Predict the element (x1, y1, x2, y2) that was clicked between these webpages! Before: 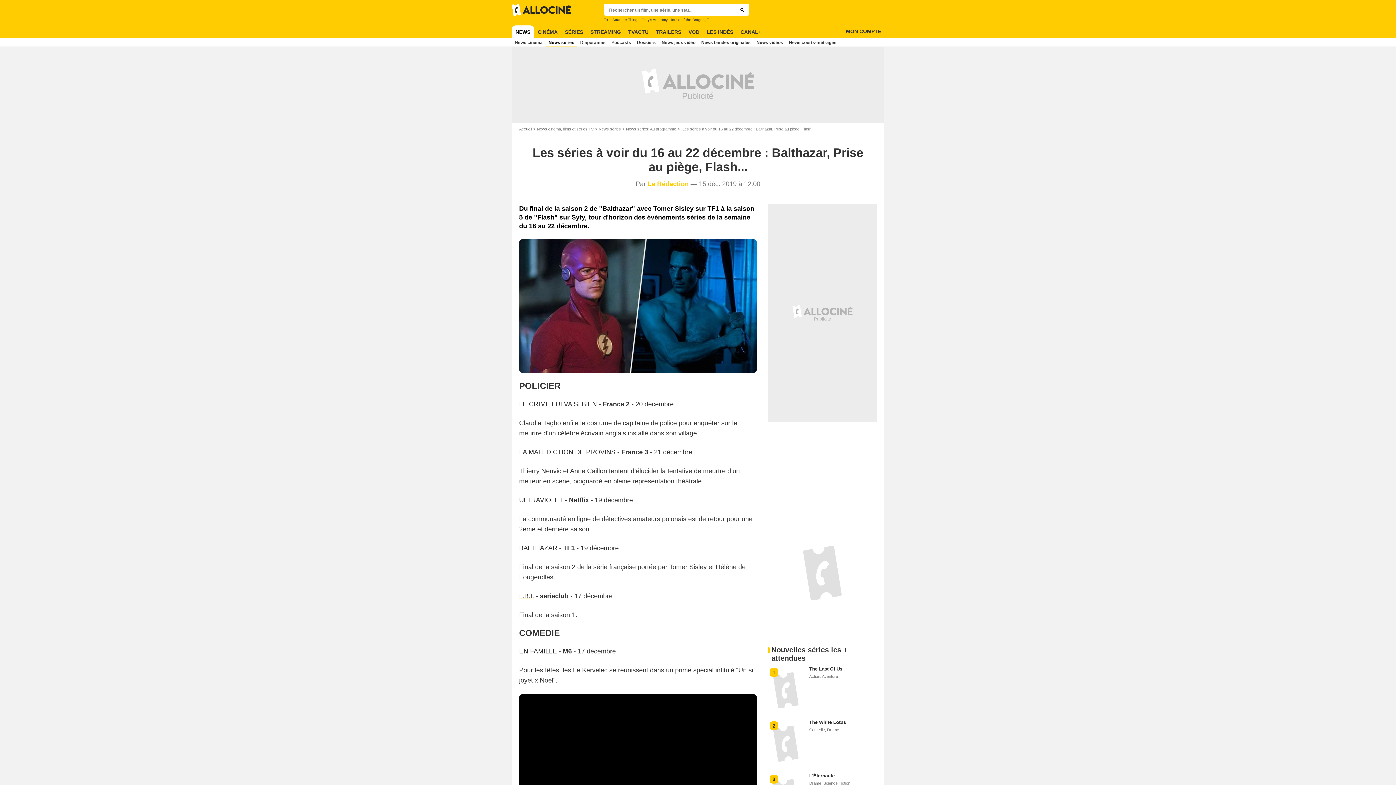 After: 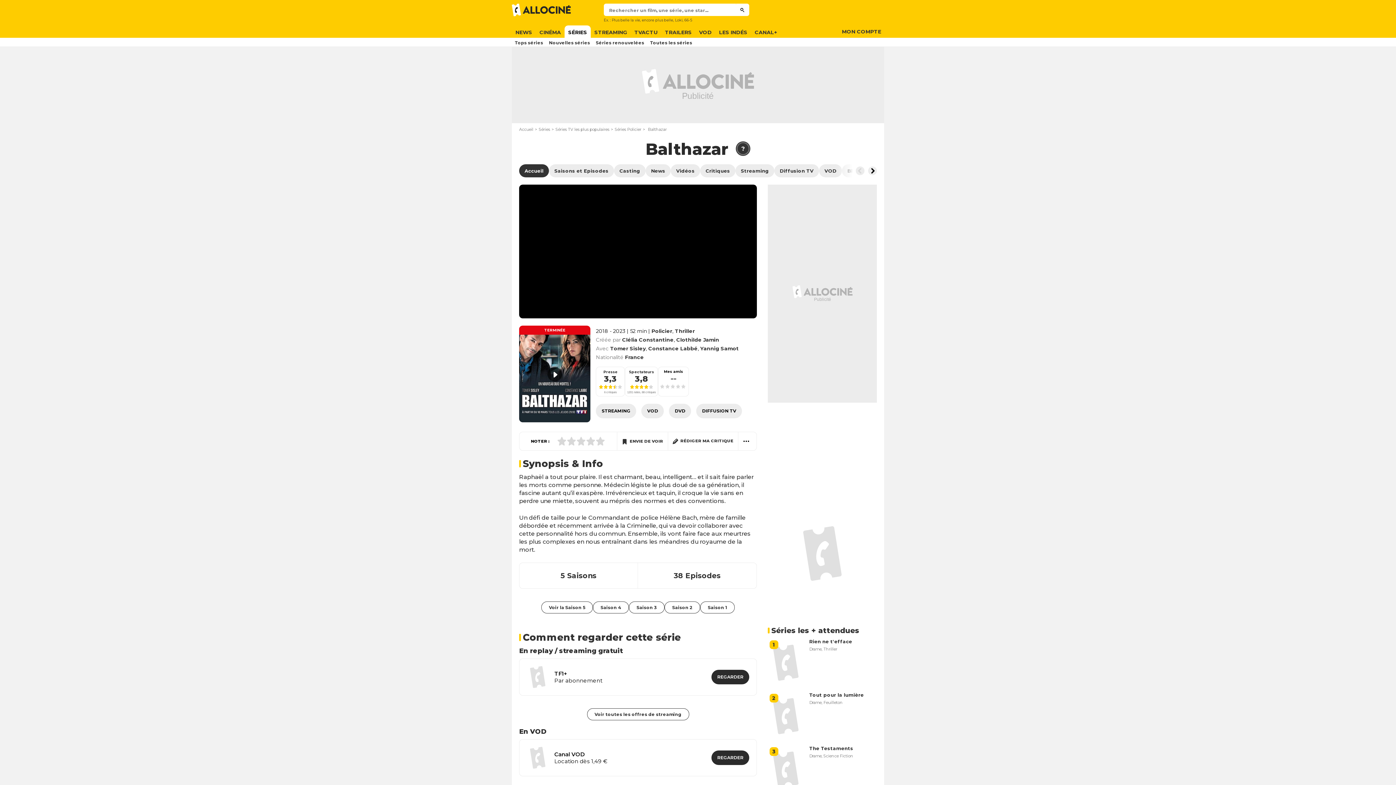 Action: label: BALTHAZAR bbox: (519, 544, 557, 551)